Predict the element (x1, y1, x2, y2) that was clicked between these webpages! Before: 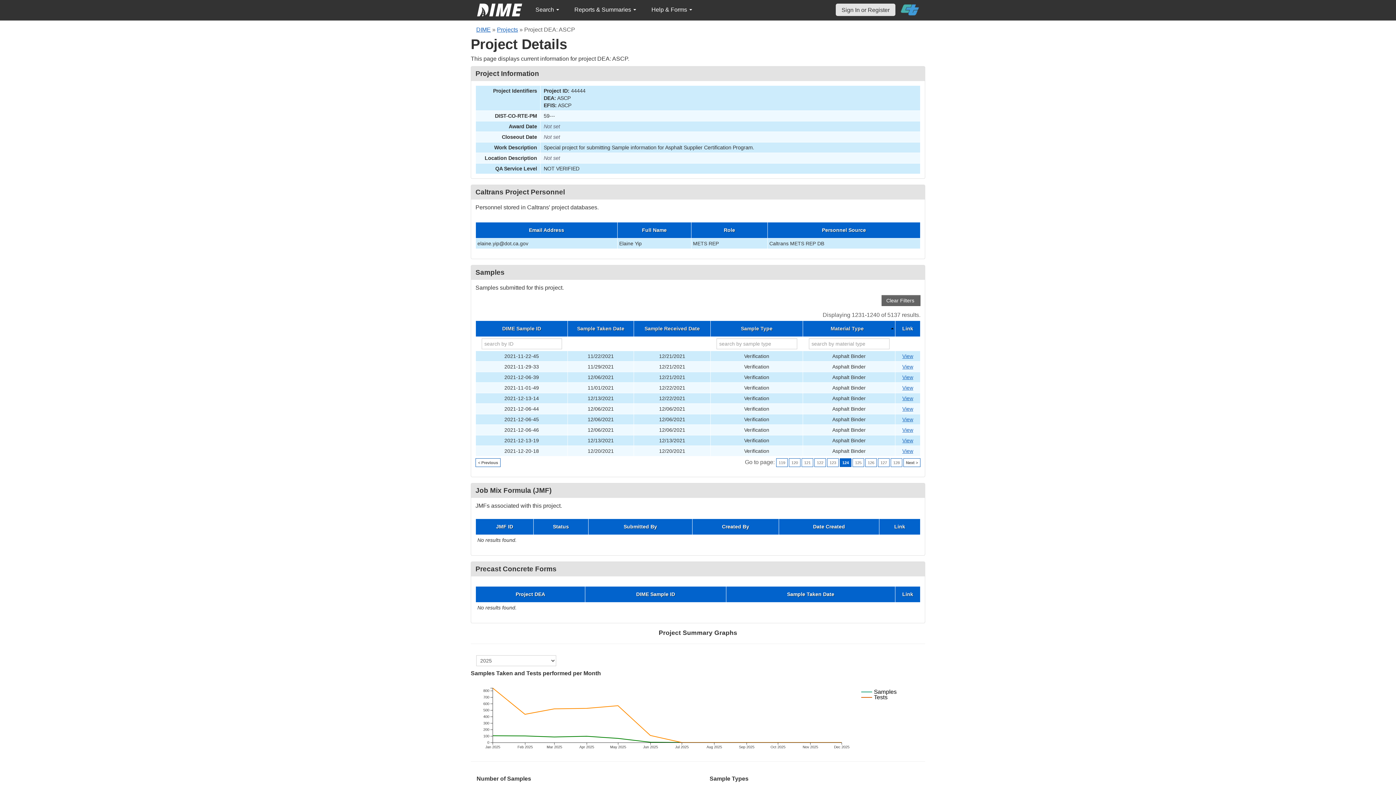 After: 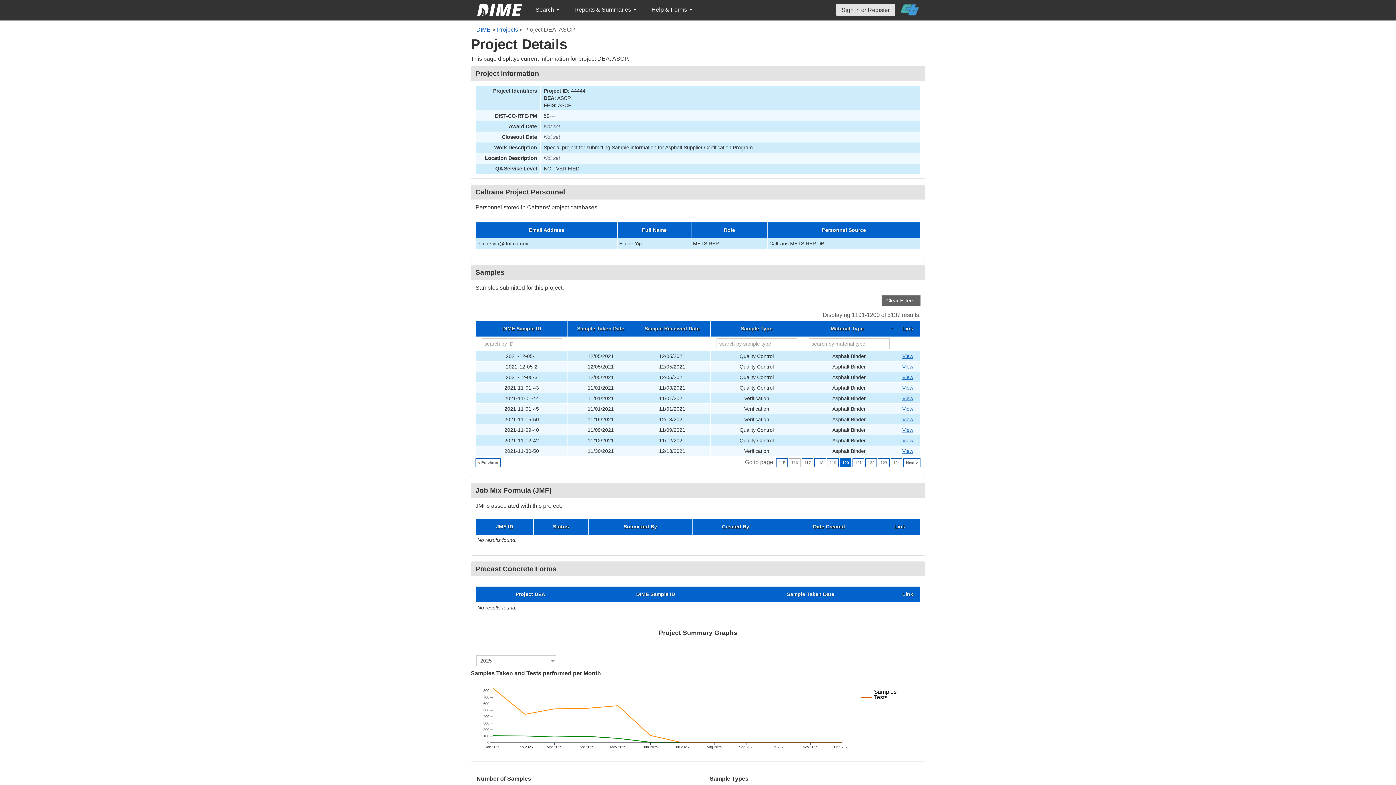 Action: label: 120 bbox: (789, 458, 800, 467)